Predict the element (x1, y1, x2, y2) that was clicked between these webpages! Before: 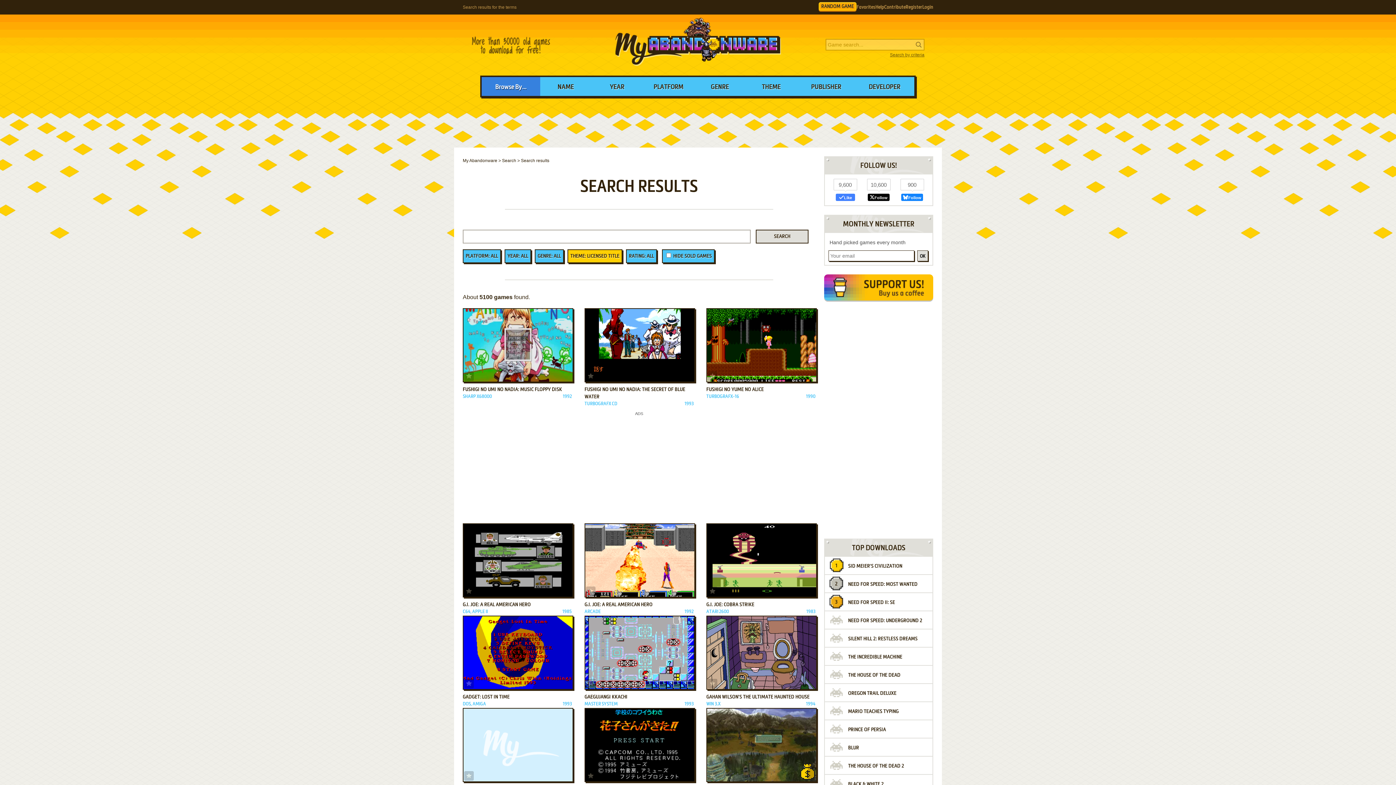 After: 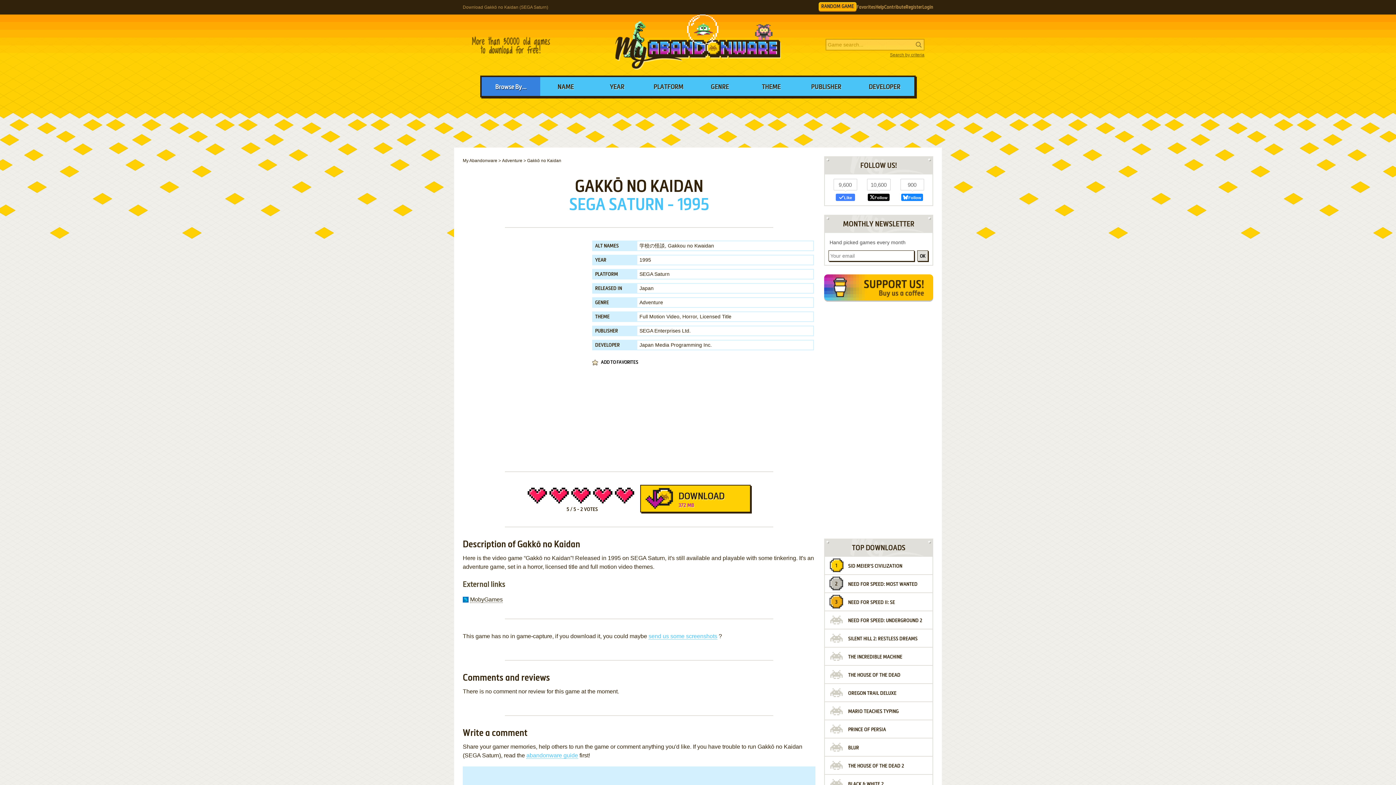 Action: bbox: (463, 777, 572, 782)